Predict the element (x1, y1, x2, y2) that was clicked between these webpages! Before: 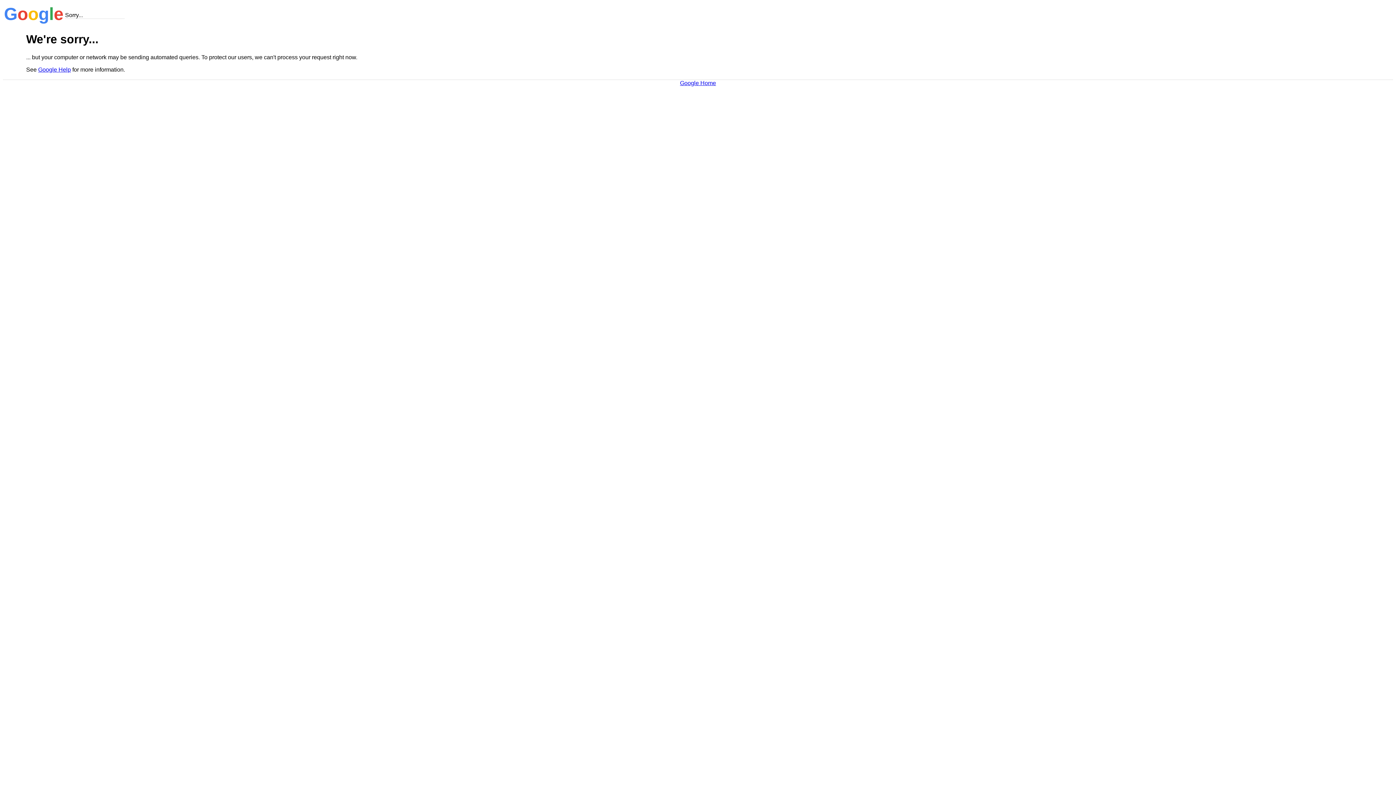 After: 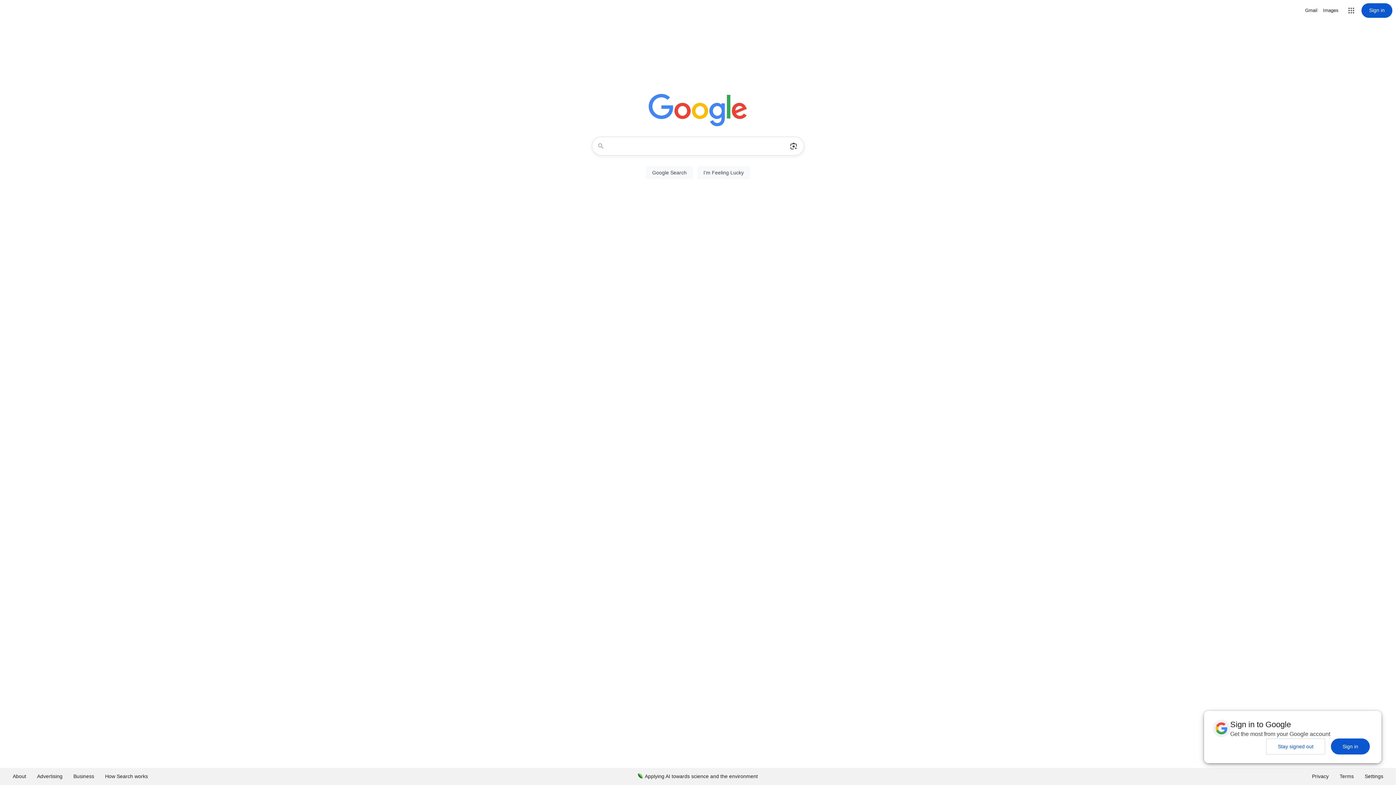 Action: bbox: (680, 79, 716, 86) label: Google Home